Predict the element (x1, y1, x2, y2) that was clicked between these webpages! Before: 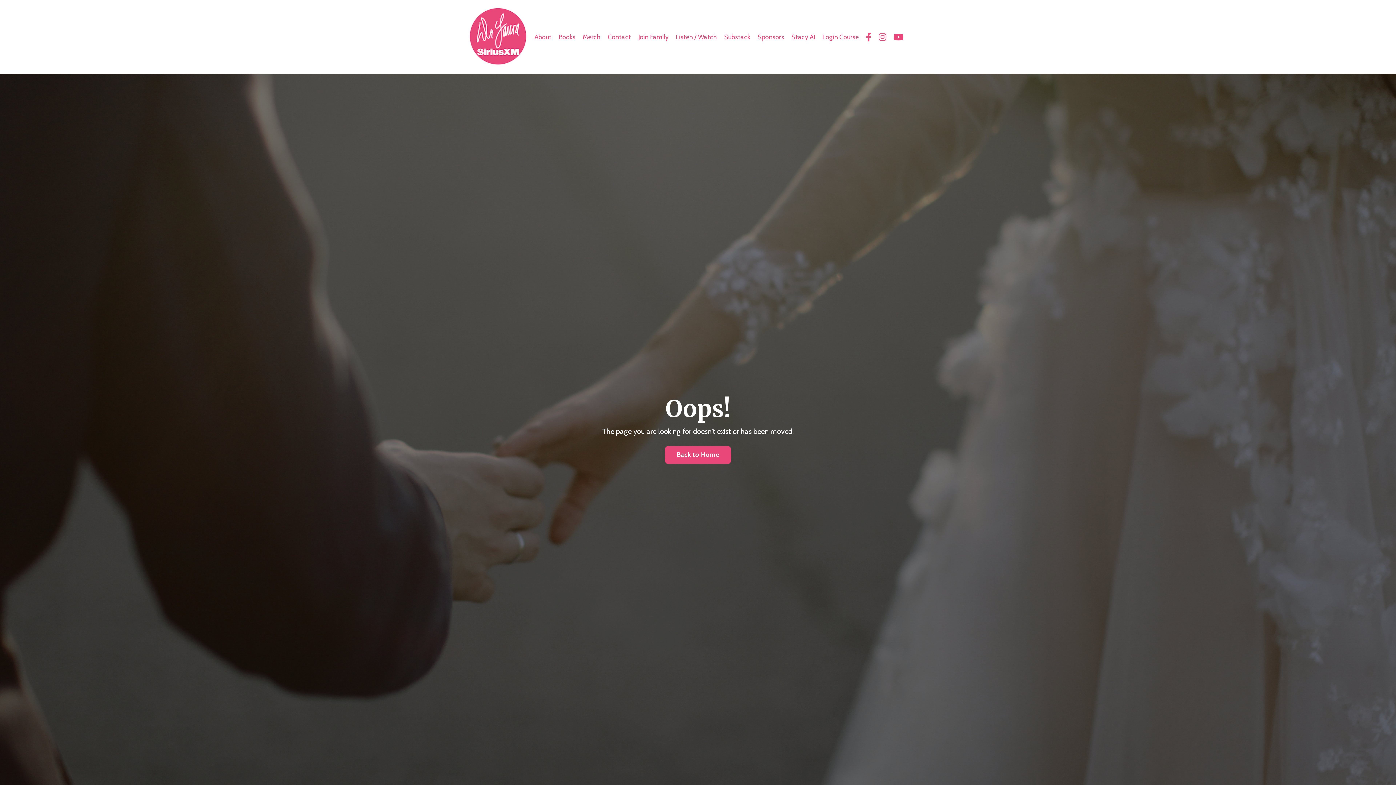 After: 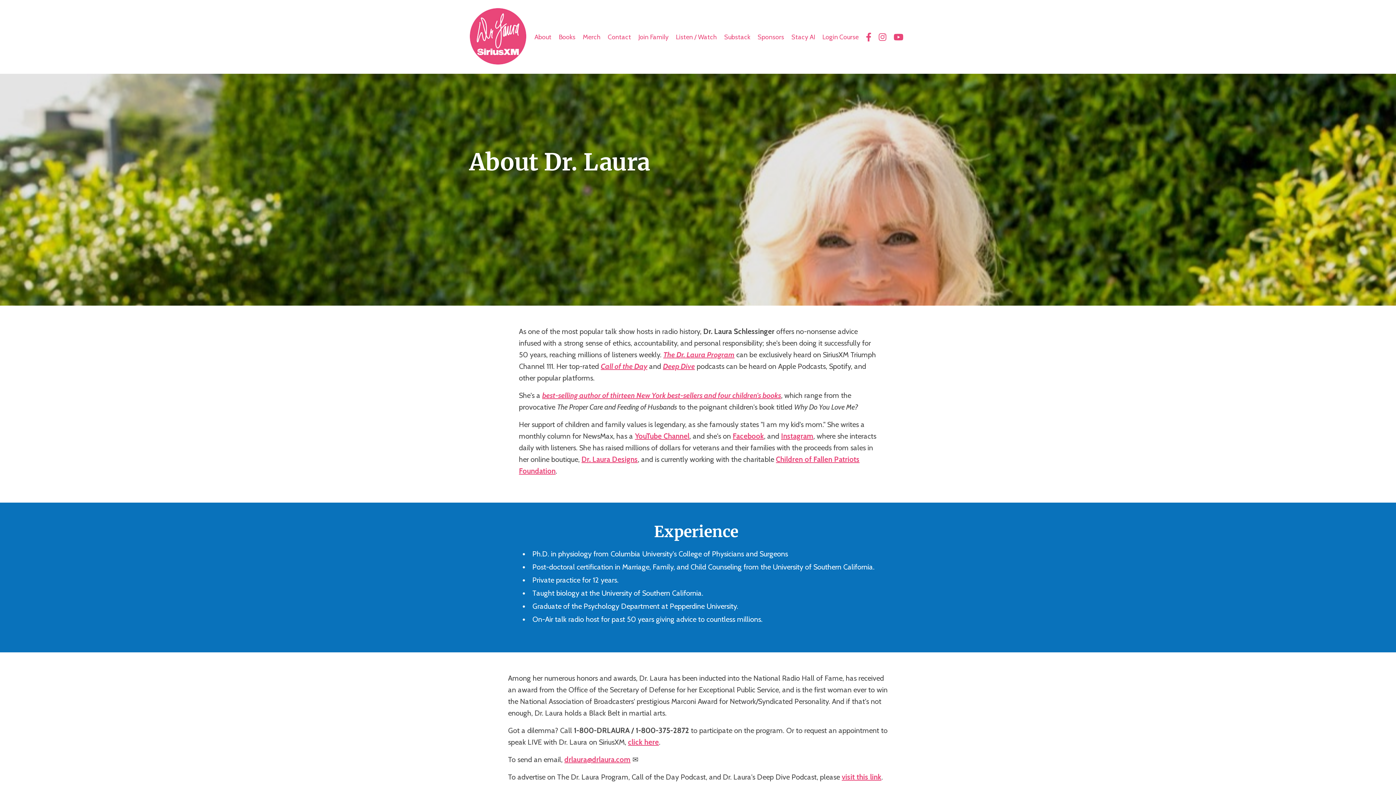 Action: bbox: (534, 31, 551, 42) label: About